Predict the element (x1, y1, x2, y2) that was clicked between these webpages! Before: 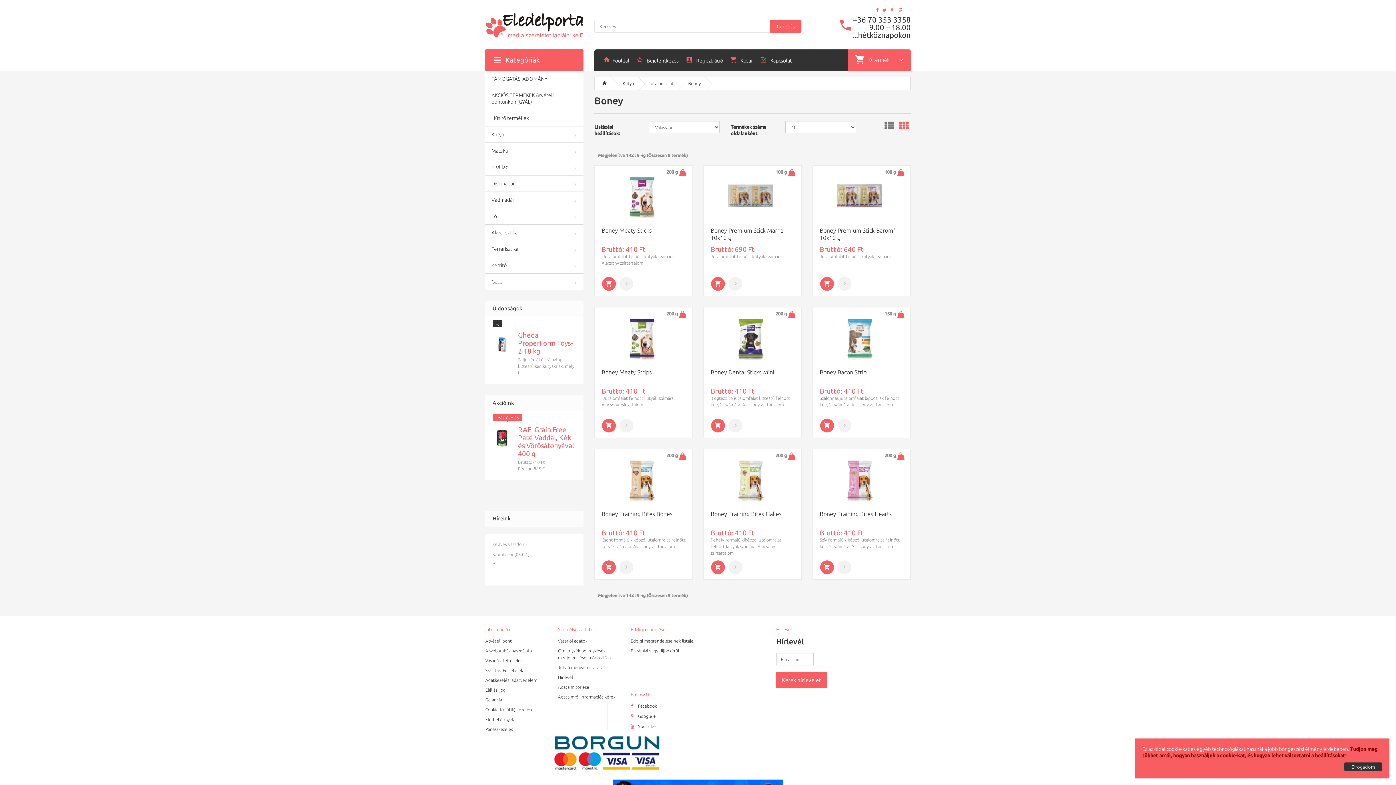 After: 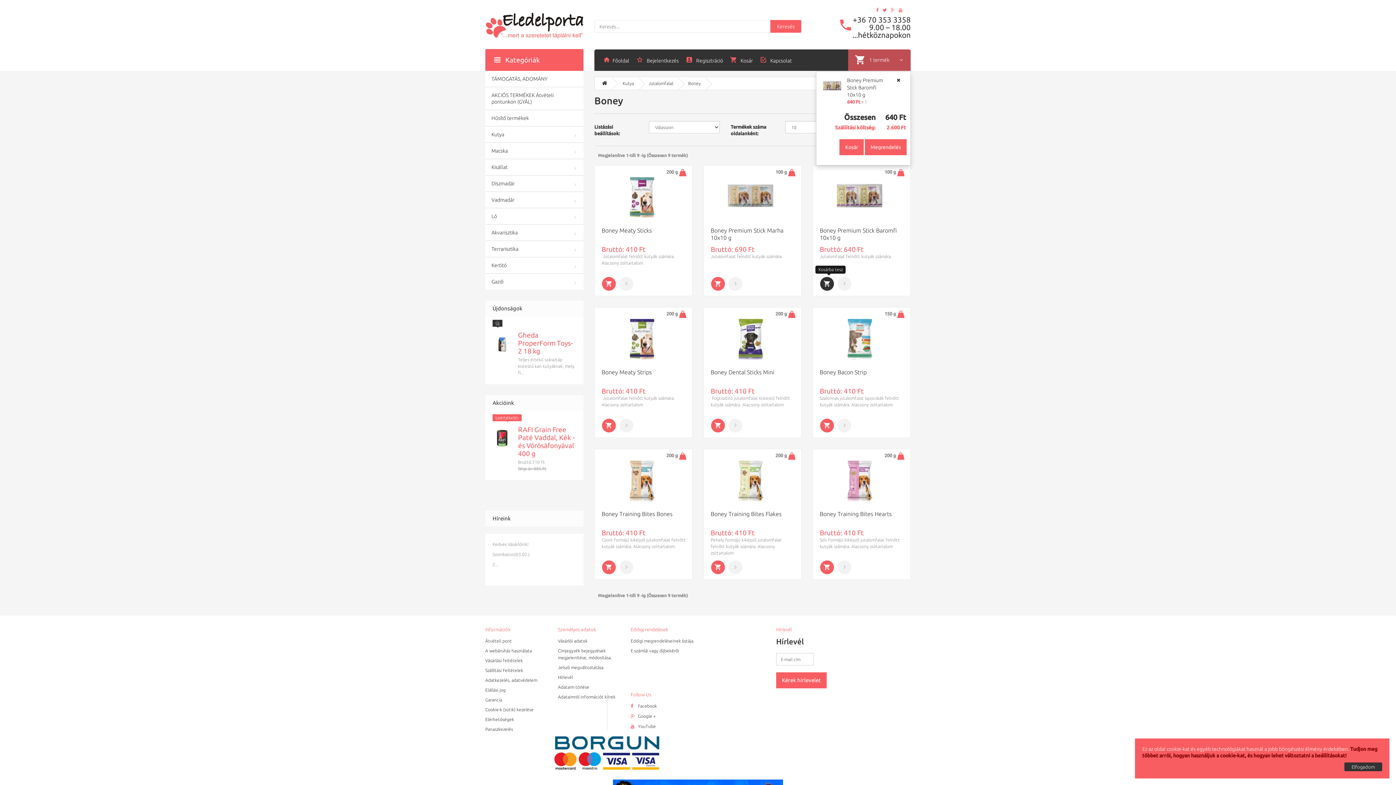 Action: bbox: (819, 276, 834, 291)